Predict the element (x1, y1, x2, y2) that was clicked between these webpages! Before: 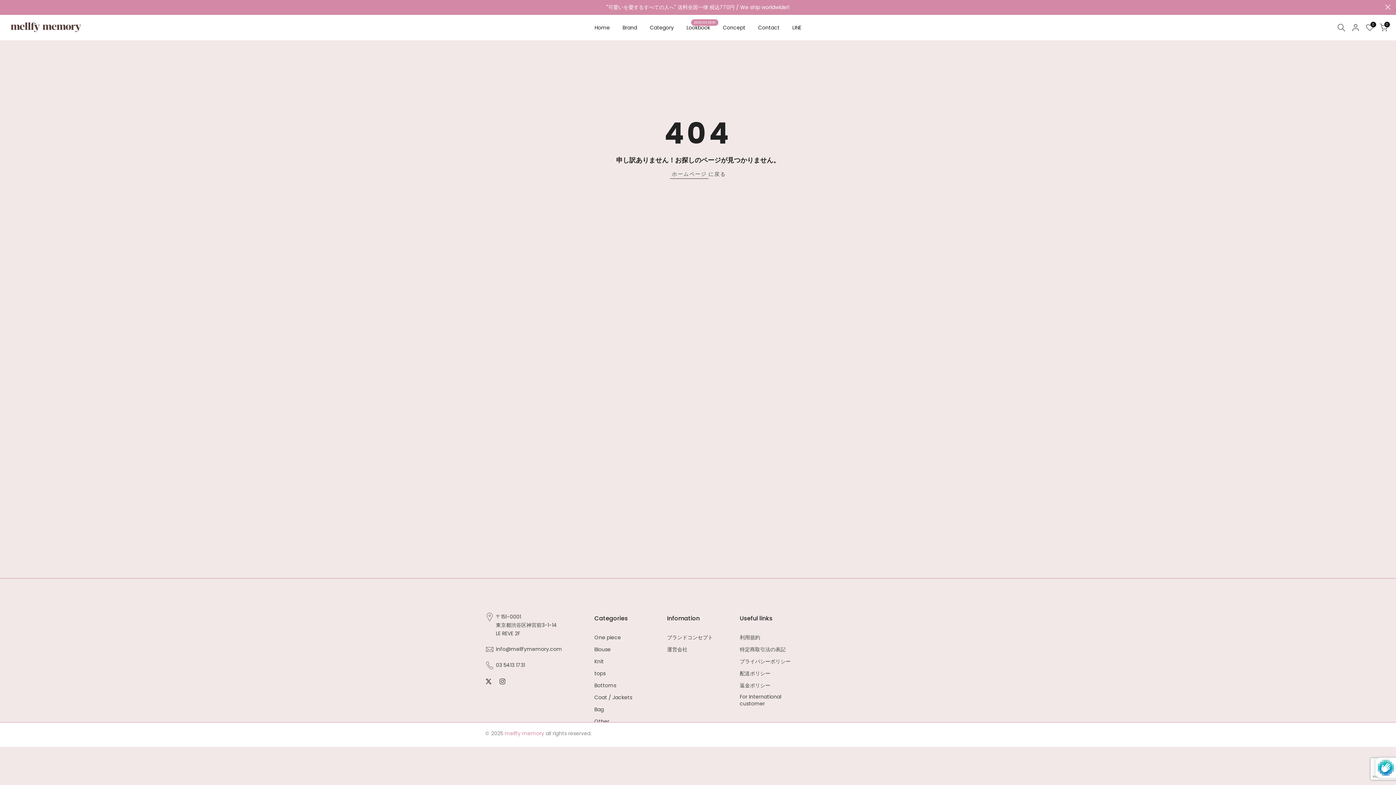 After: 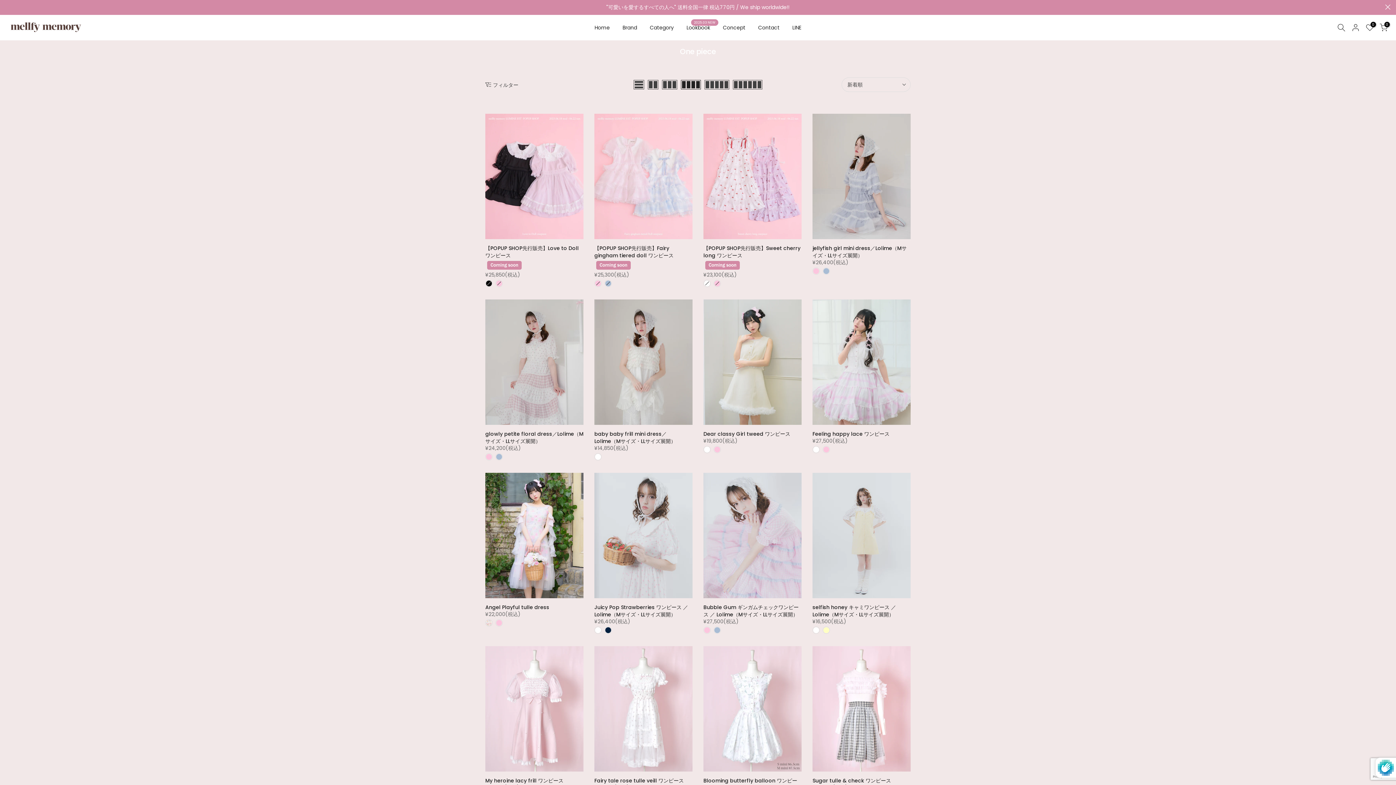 Action: label: One piece bbox: (594, 634, 621, 641)